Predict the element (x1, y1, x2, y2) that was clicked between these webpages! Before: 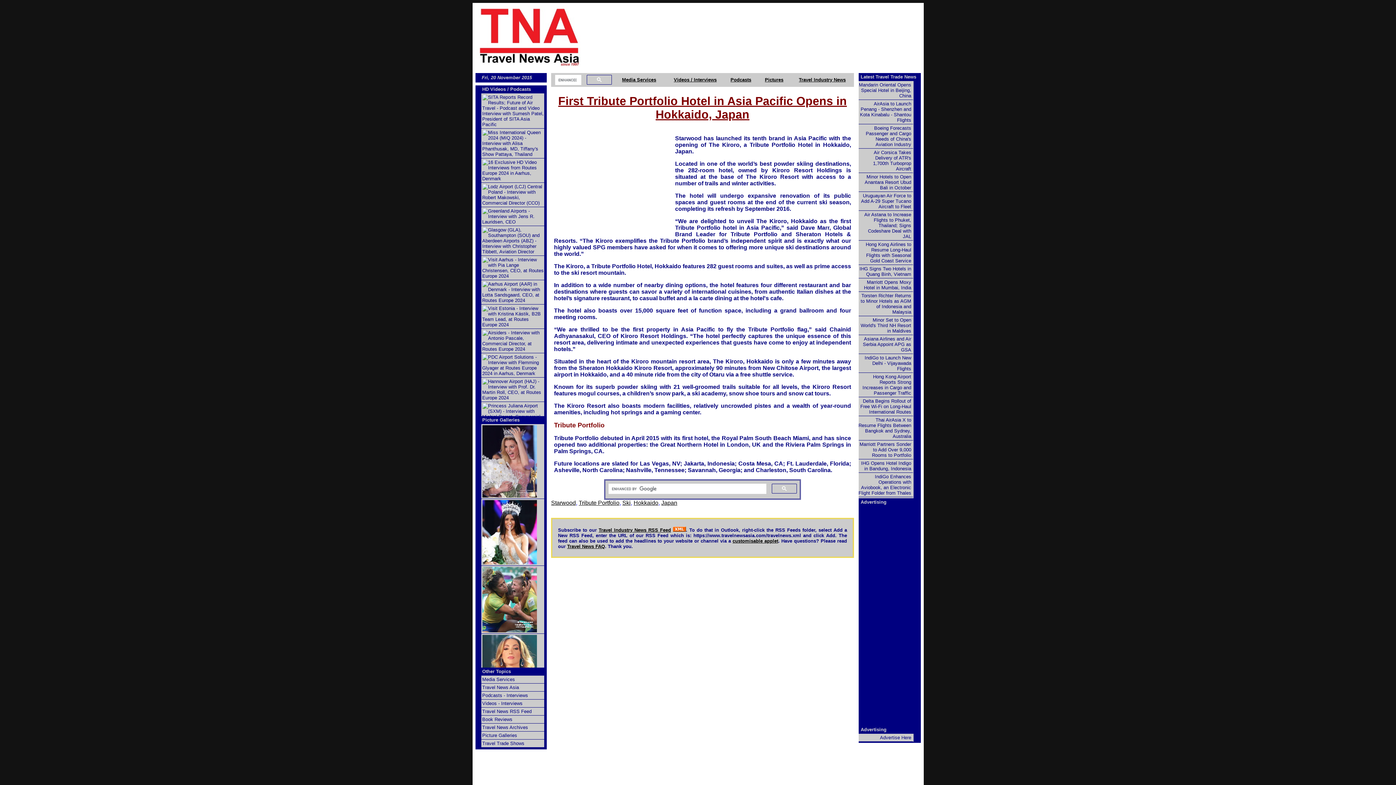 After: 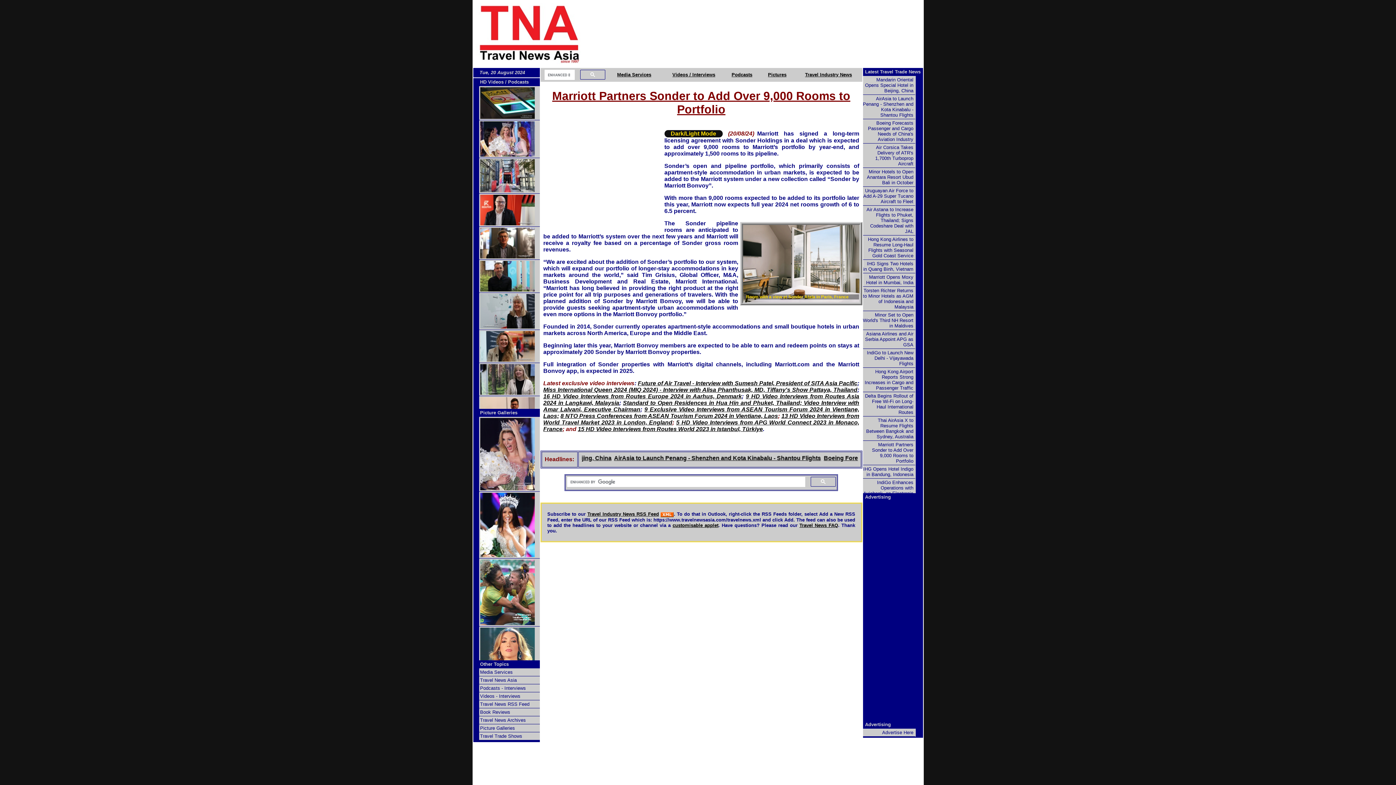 Action: label: Marriott Partners Sonder to Add Over 9,000 Rooms to Portfolio bbox: (858, 440, 913, 459)